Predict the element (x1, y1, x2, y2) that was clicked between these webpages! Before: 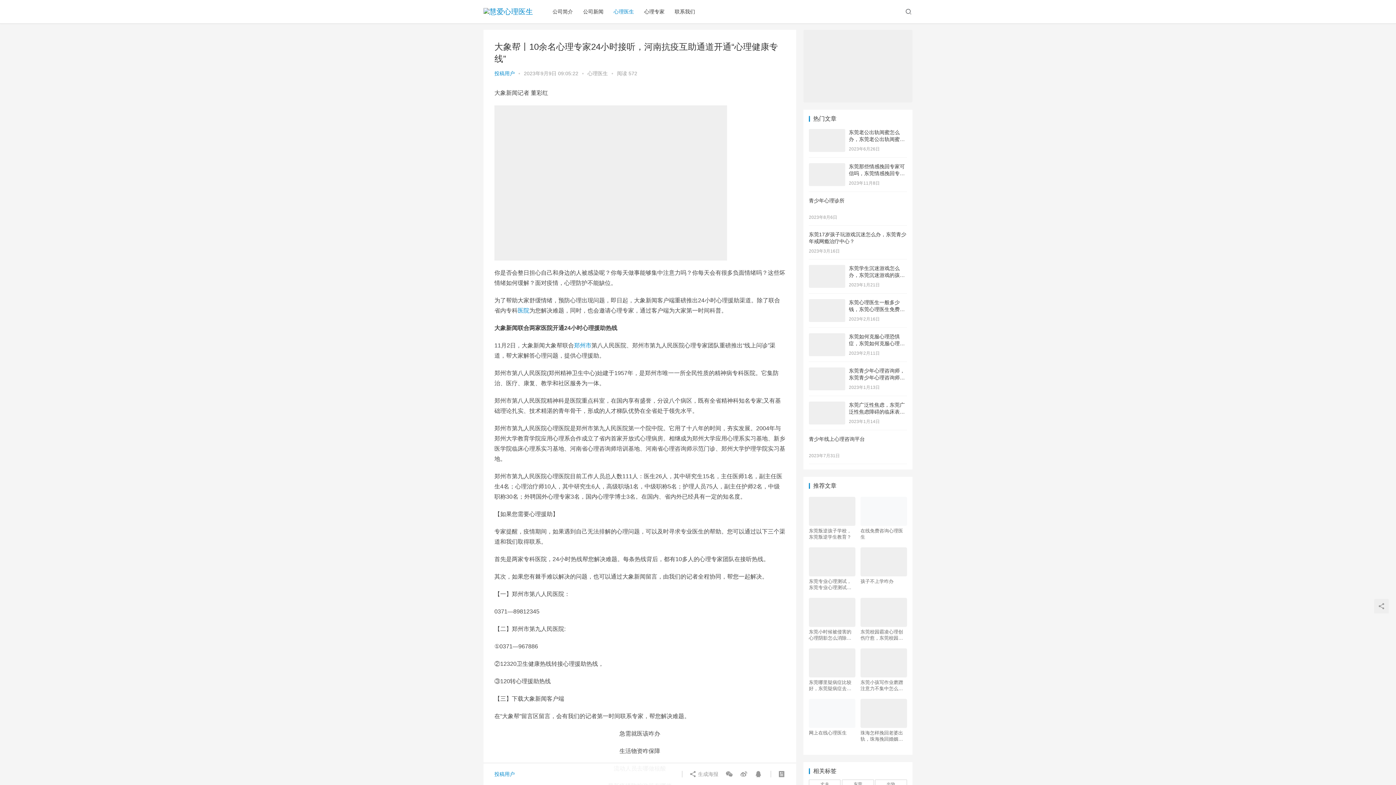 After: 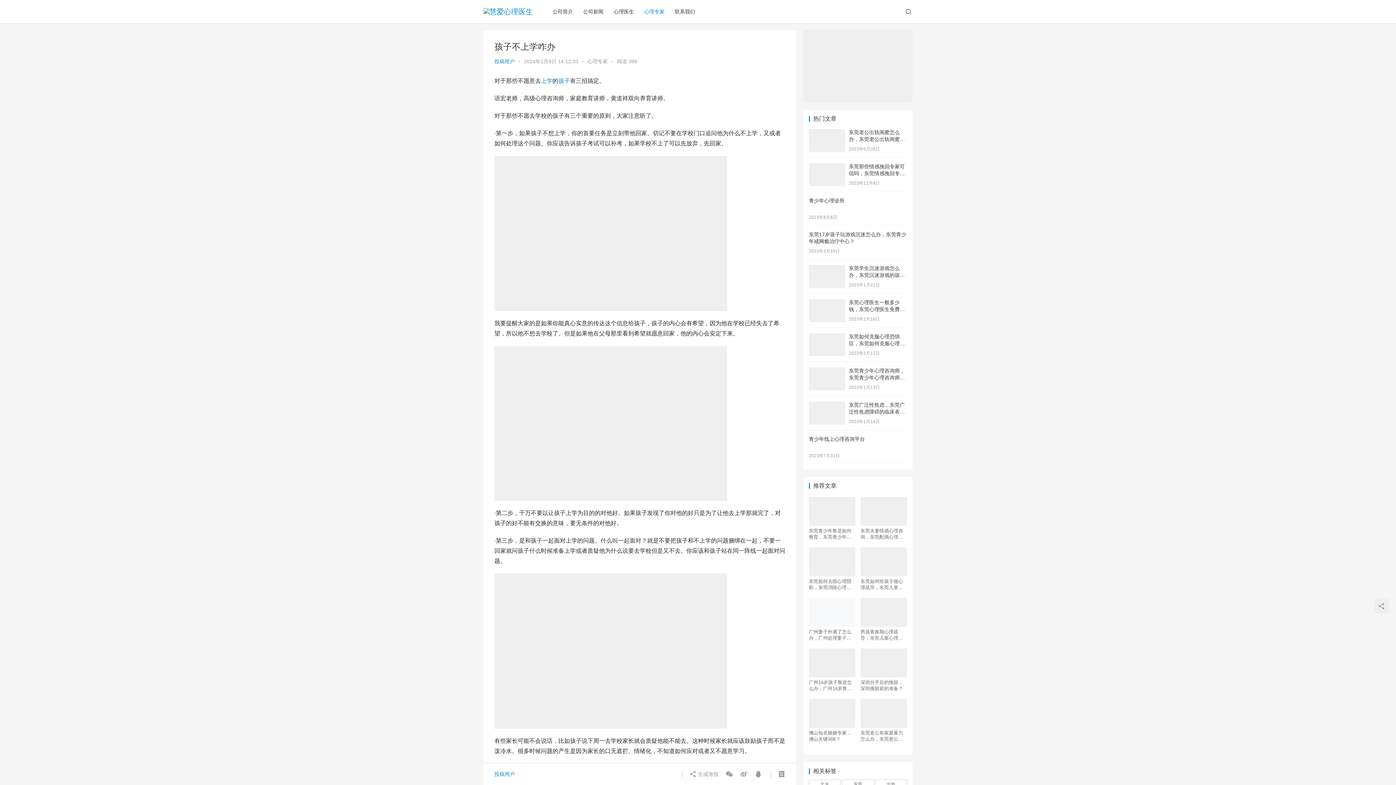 Action: bbox: (860, 547, 907, 576)